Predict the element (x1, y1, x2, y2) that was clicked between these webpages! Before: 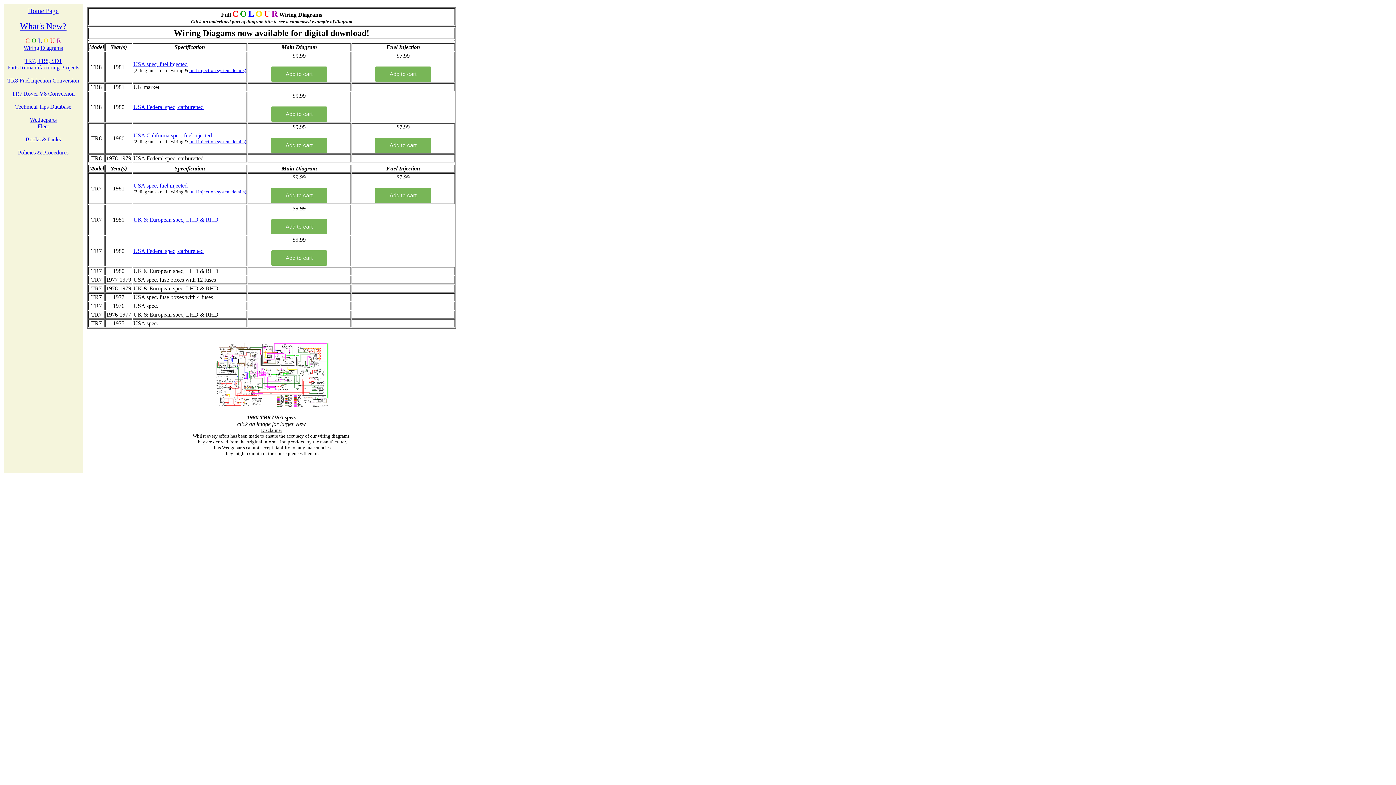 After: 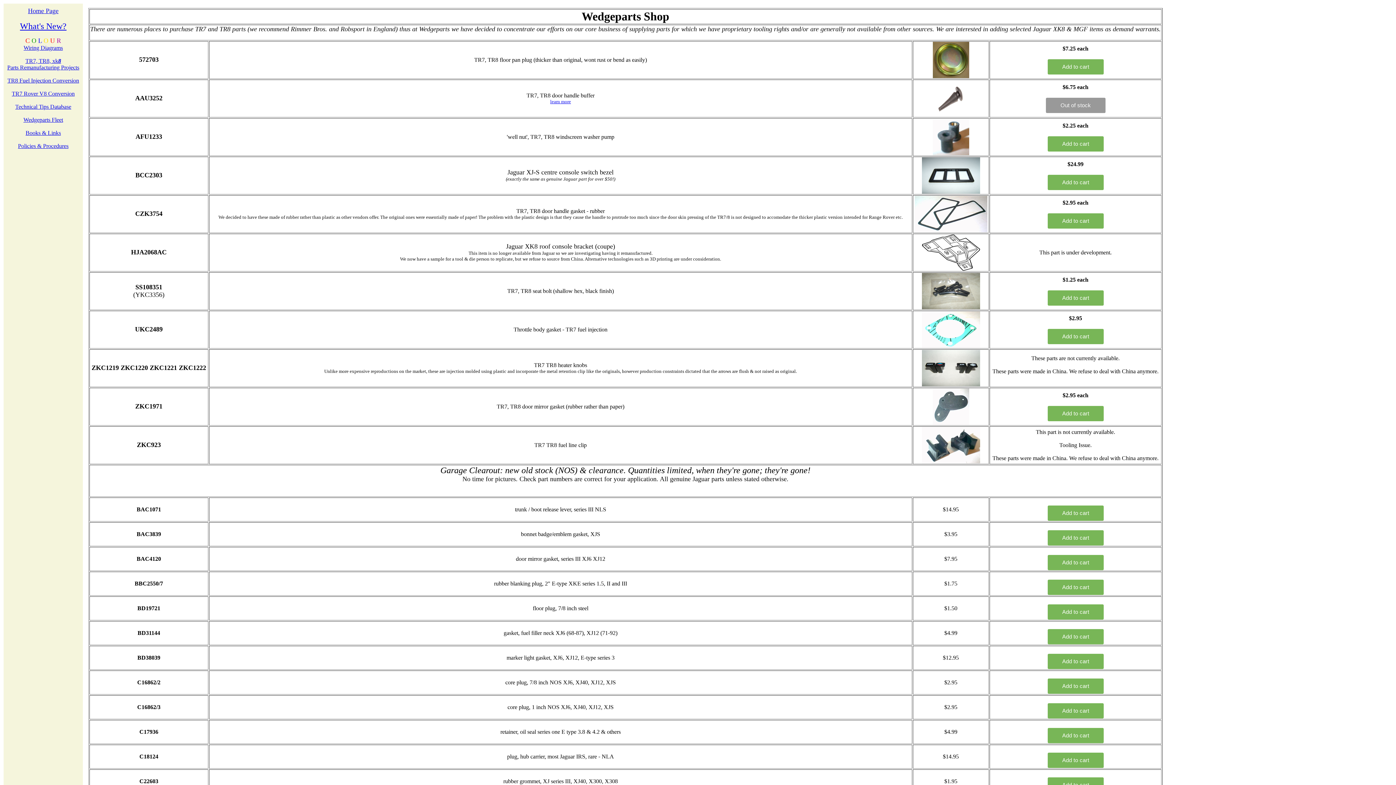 Action: bbox: (7, 57, 79, 70) label: TR7, TR8, SD1
Parts Remanufacturing Projects